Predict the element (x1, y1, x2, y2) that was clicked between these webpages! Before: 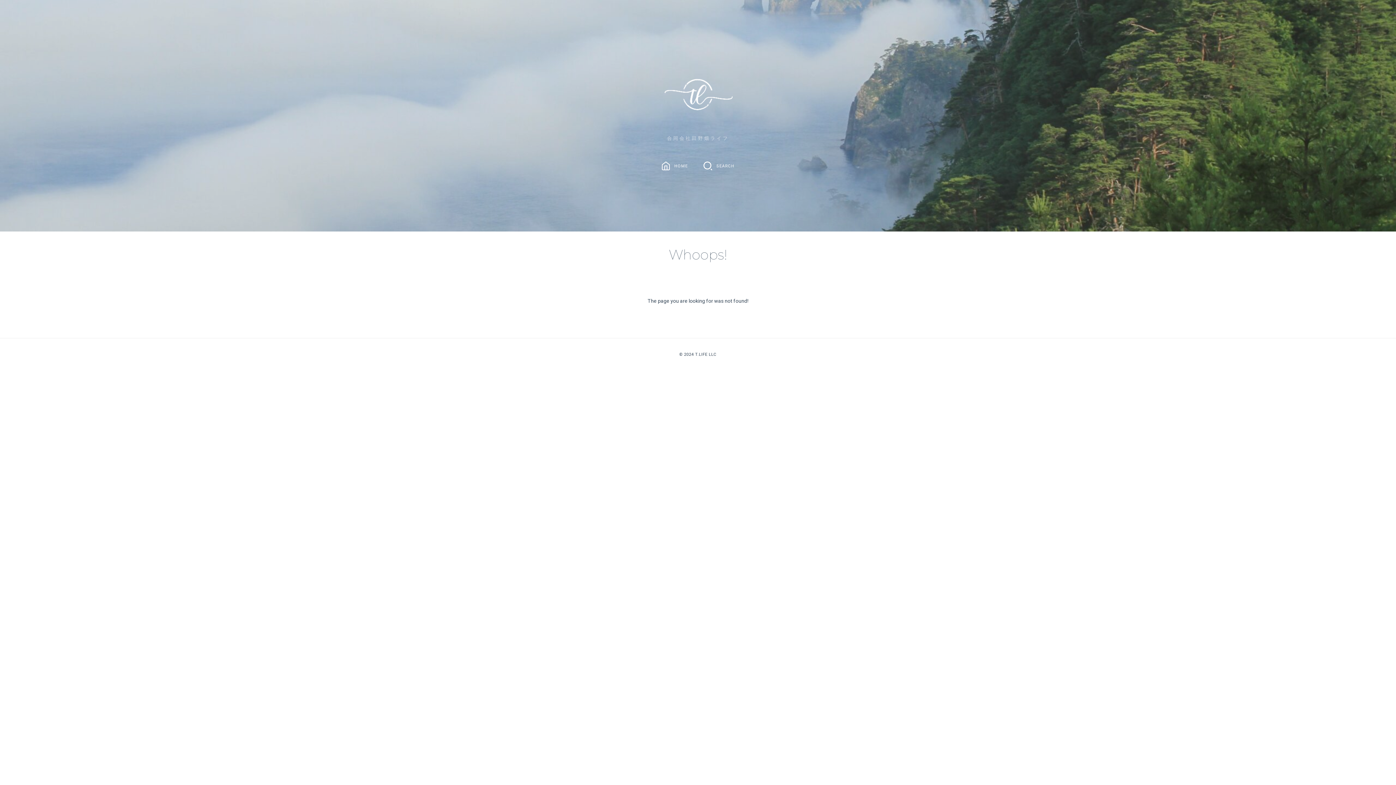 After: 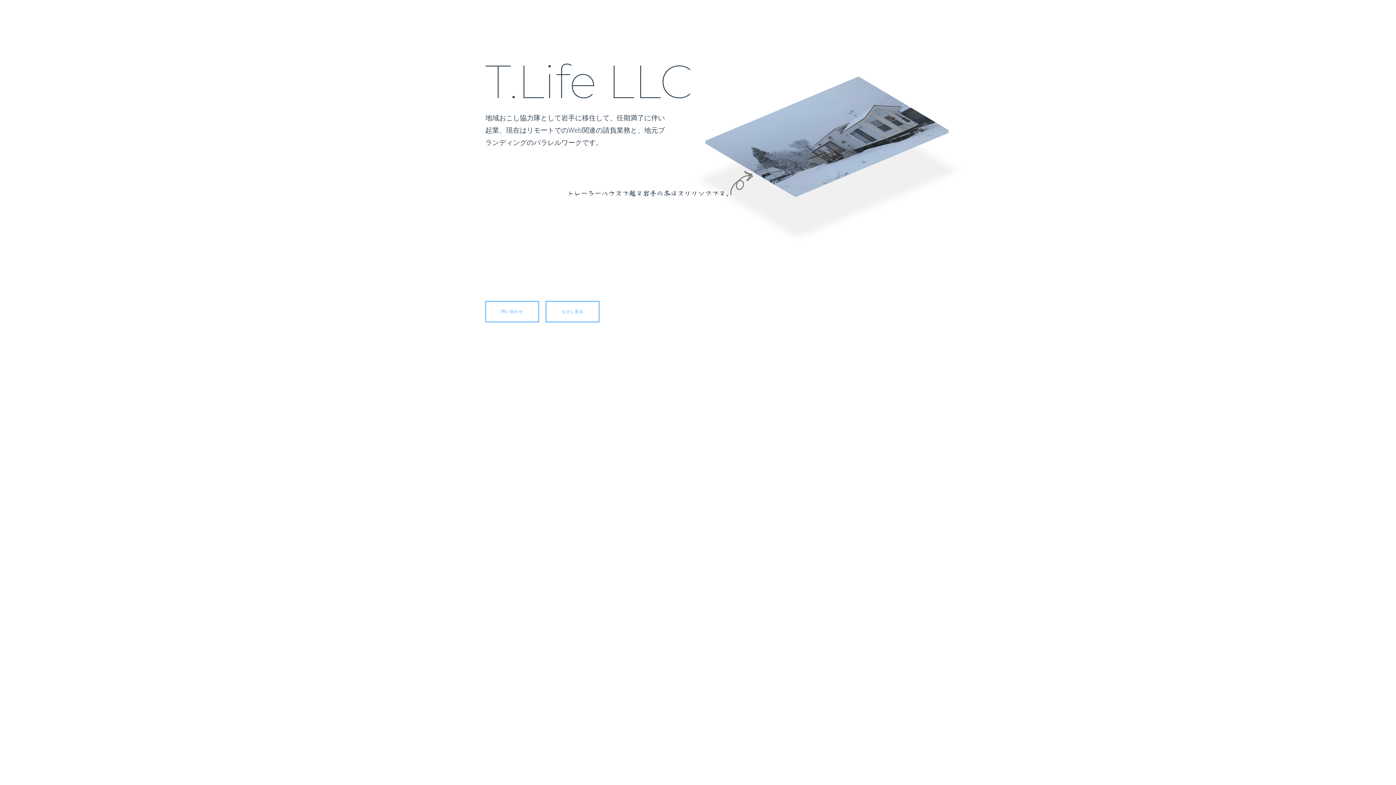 Action: label: © 2024 T.LIFE LLC bbox: (679, 351, 716, 356)